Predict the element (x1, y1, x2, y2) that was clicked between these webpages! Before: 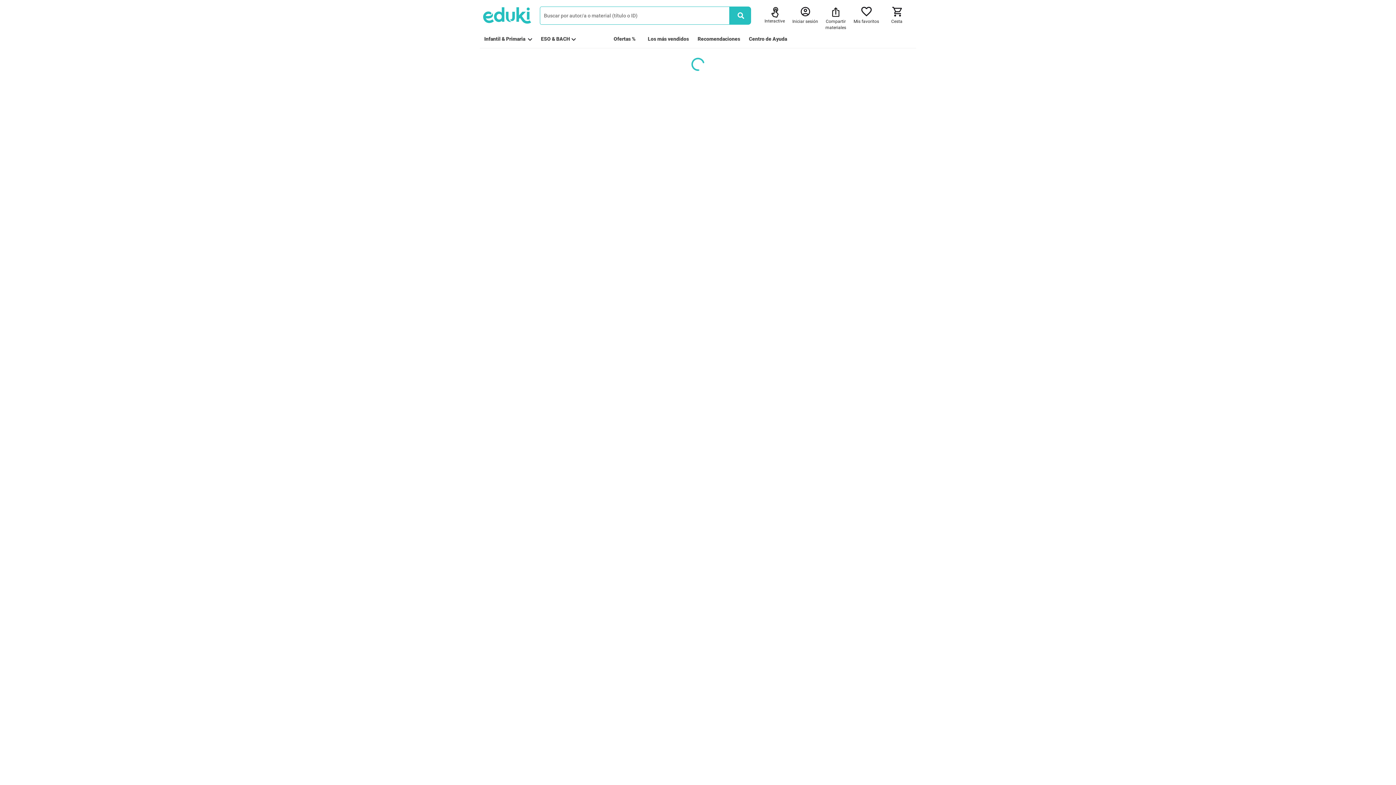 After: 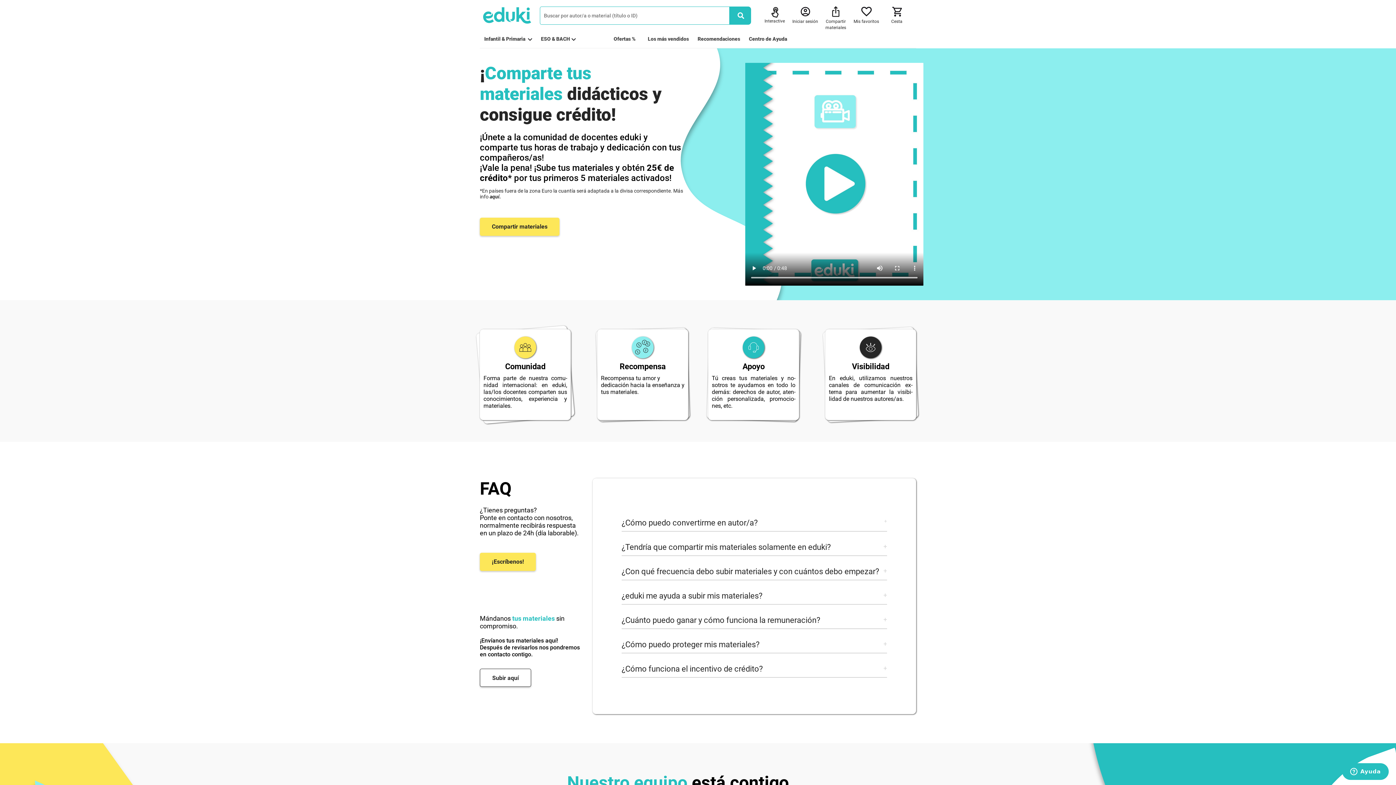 Action: bbox: (818, 6, 853, 24) label: Compartir materiales